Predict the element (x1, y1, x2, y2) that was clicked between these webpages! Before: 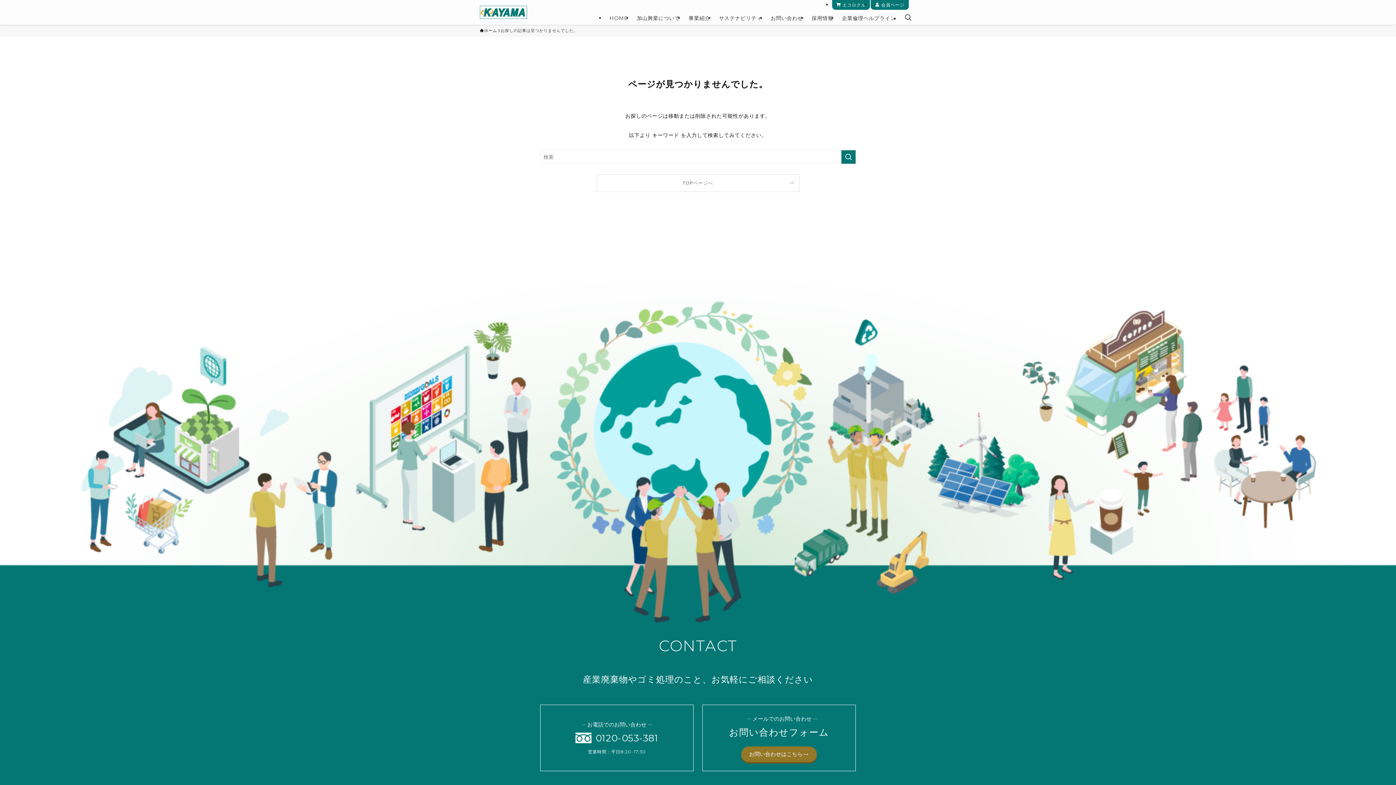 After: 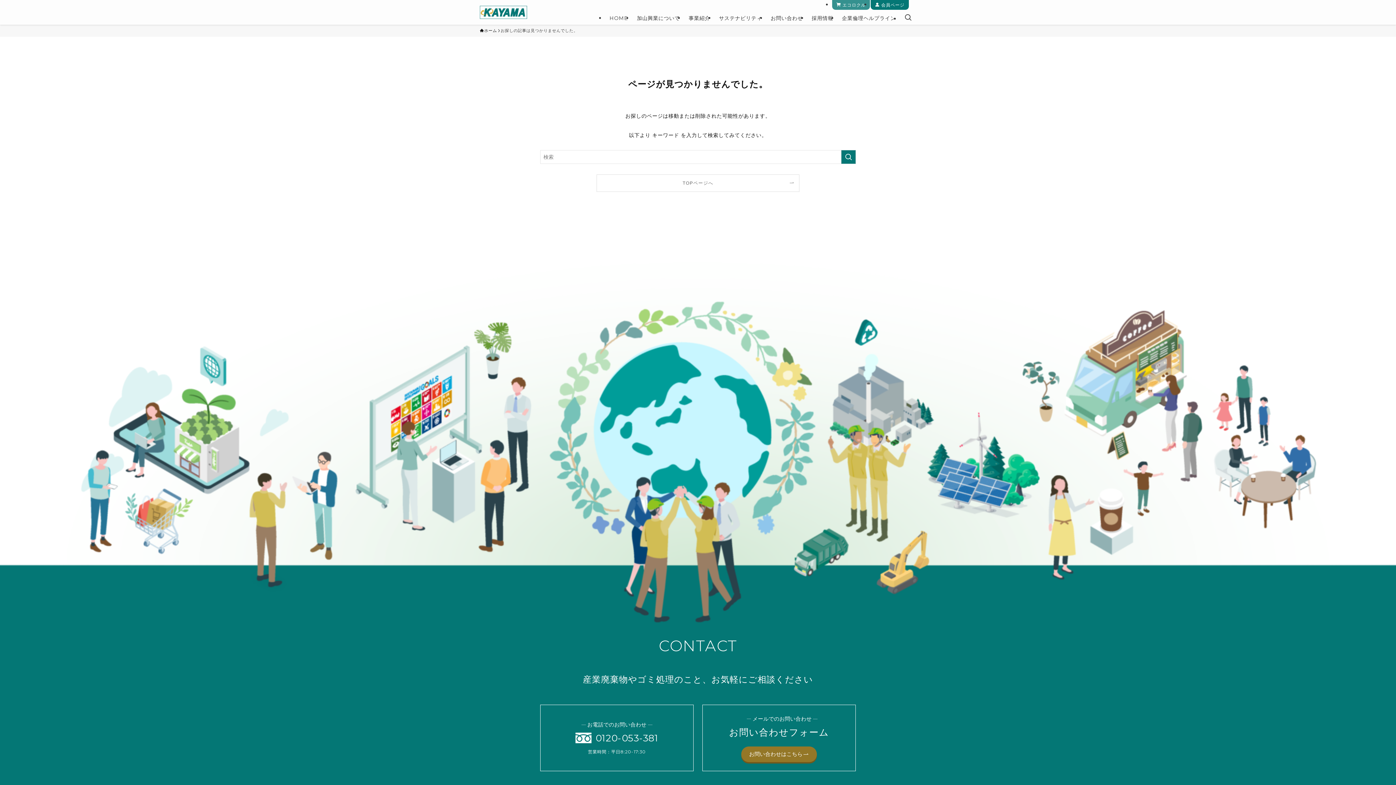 Action: label:  エコロクル bbox: (832, 0, 870, 9)